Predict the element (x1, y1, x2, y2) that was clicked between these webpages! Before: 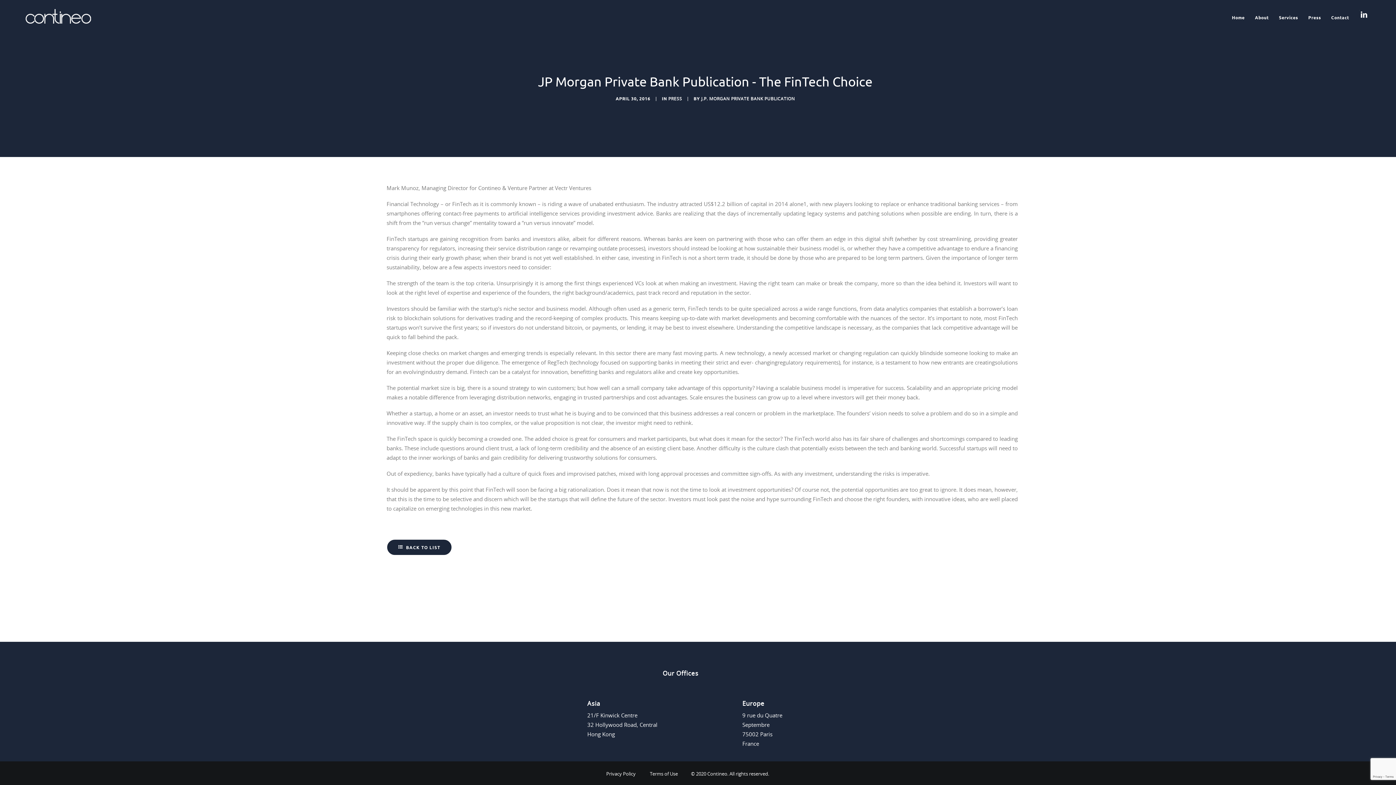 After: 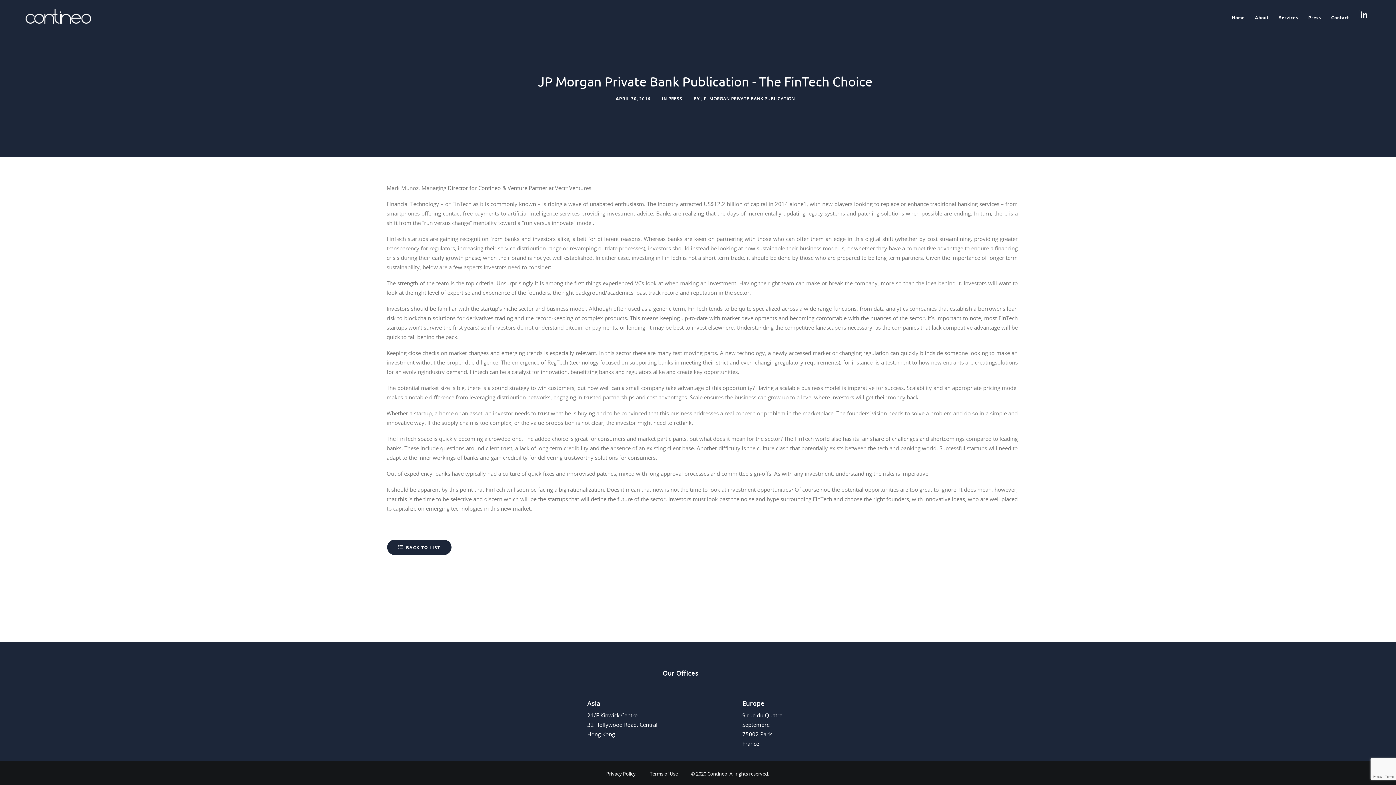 Action: bbox: (1354, 0, 1368, 30)